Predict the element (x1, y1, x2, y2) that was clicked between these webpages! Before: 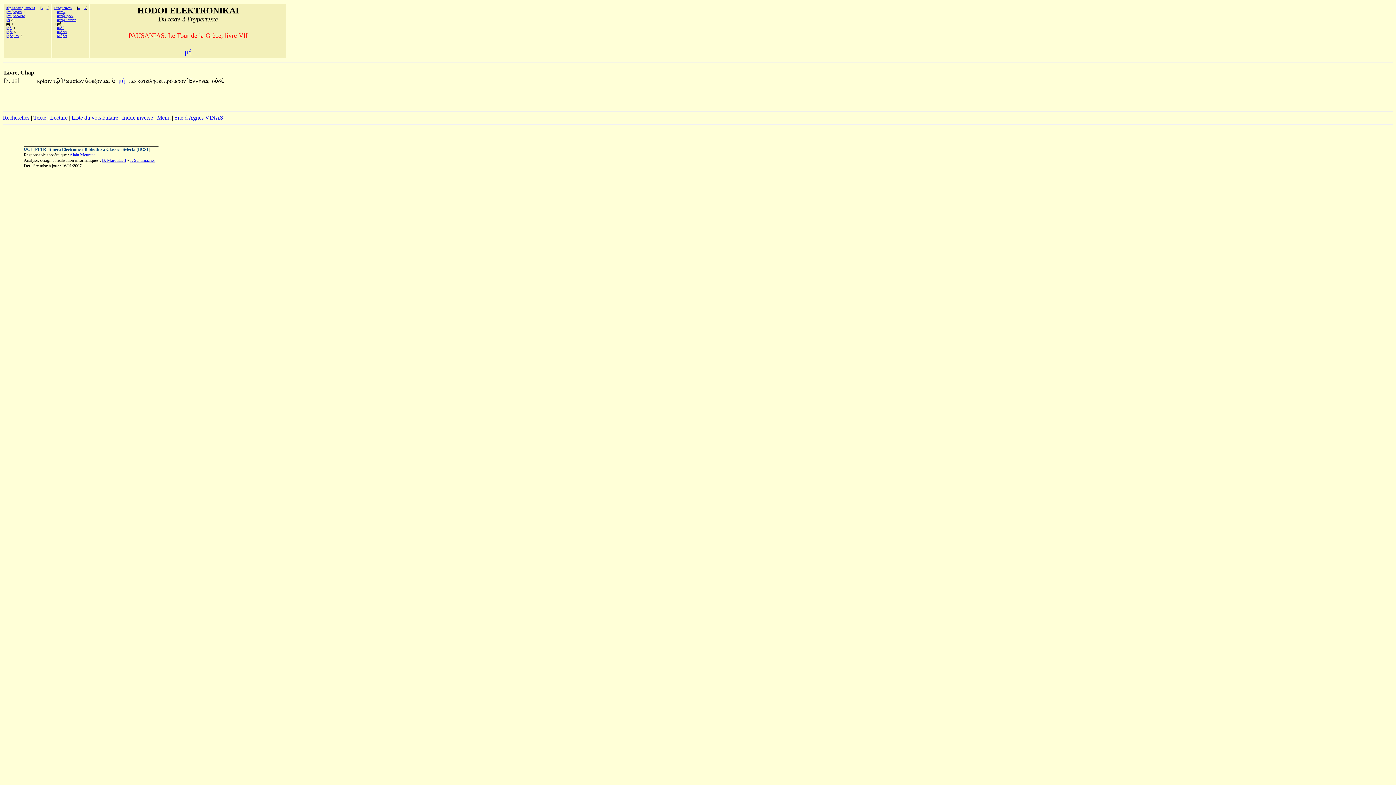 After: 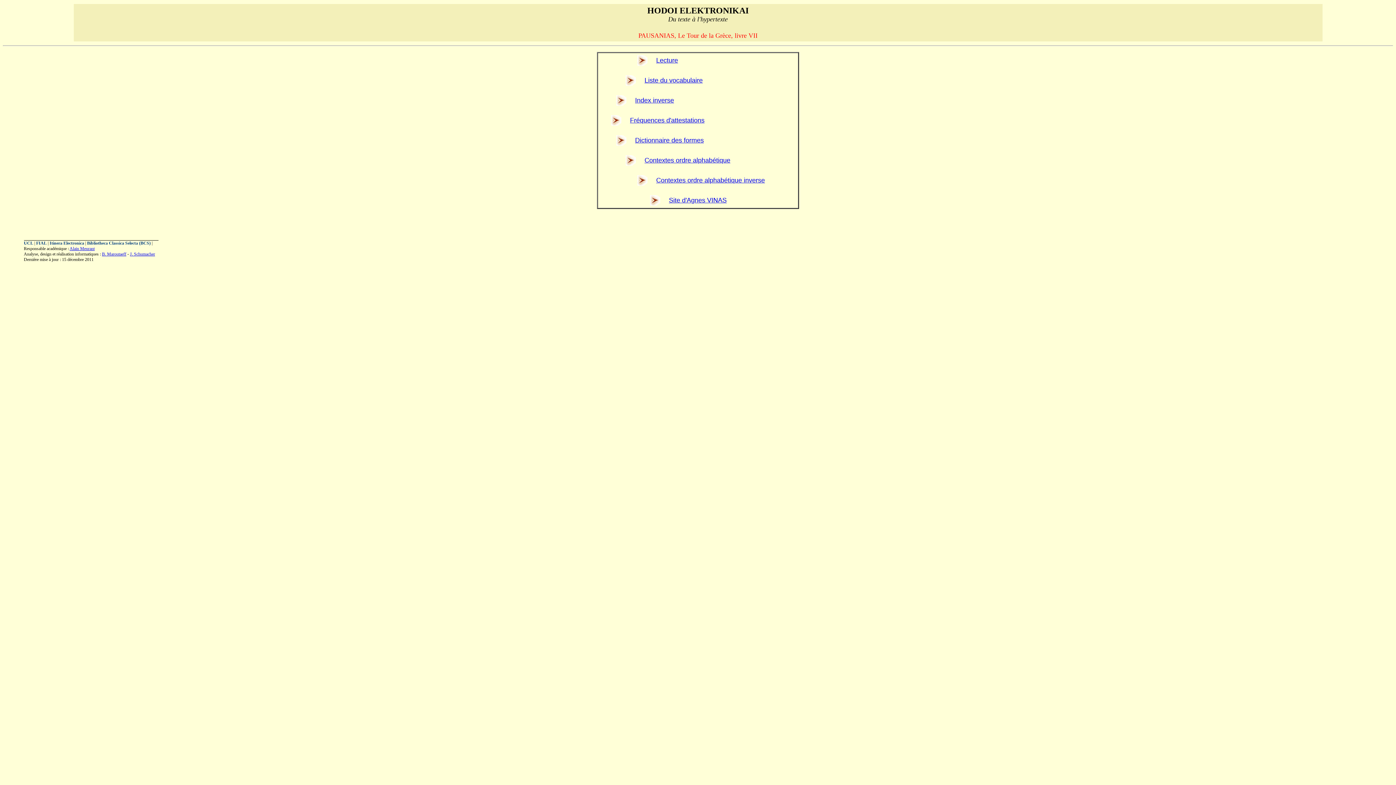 Action: bbox: (157, 114, 170, 120) label: Menu